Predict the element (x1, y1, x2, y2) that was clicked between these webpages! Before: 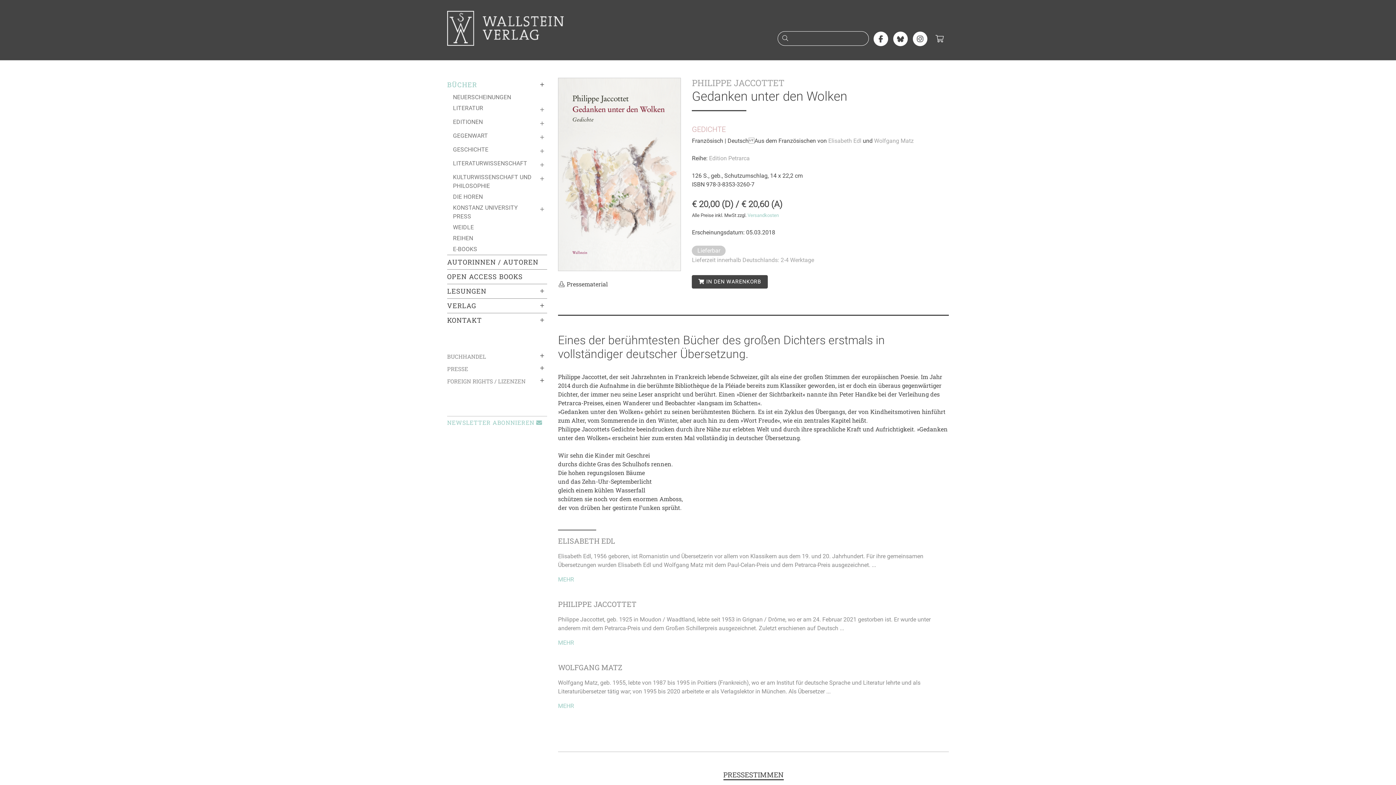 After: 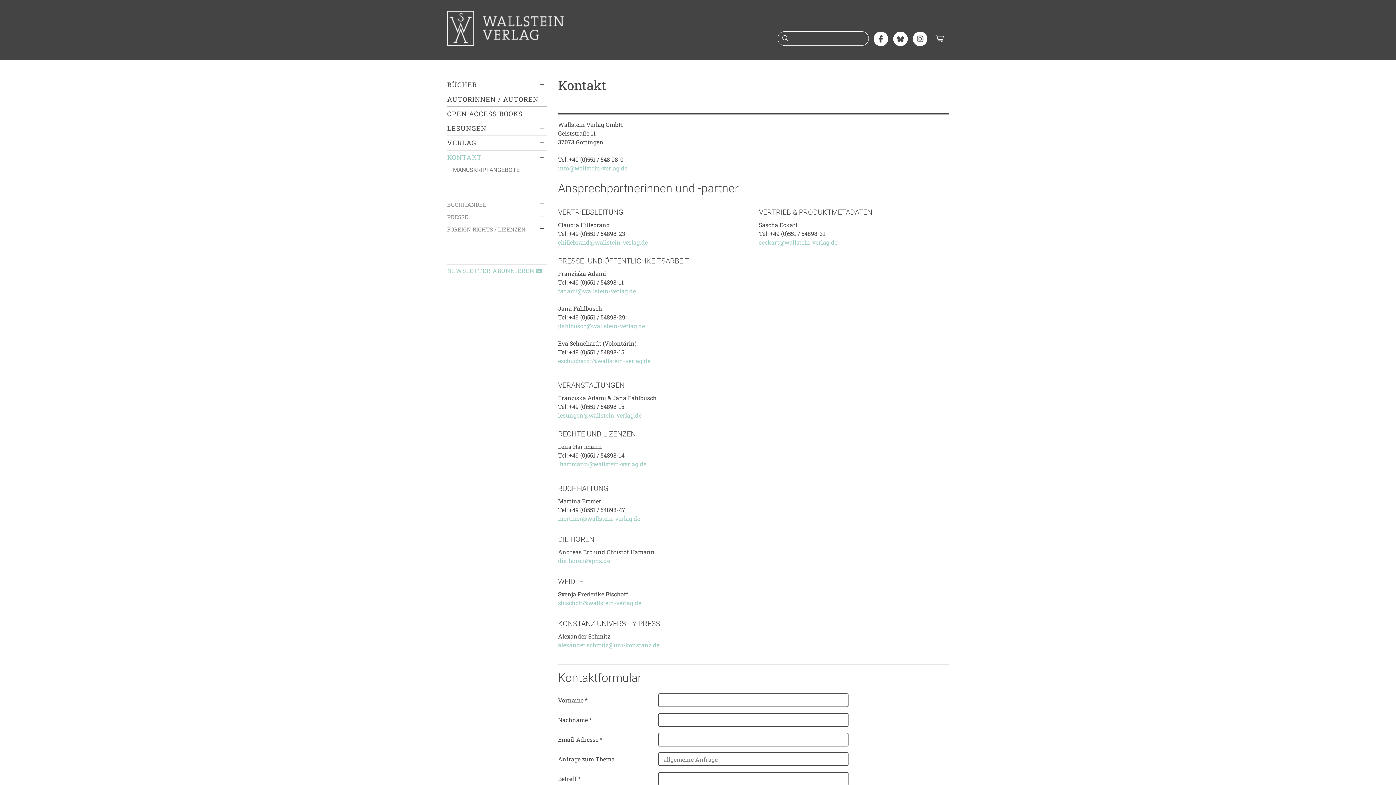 Action: label: KONTAKT bbox: (447, 313, 547, 327)